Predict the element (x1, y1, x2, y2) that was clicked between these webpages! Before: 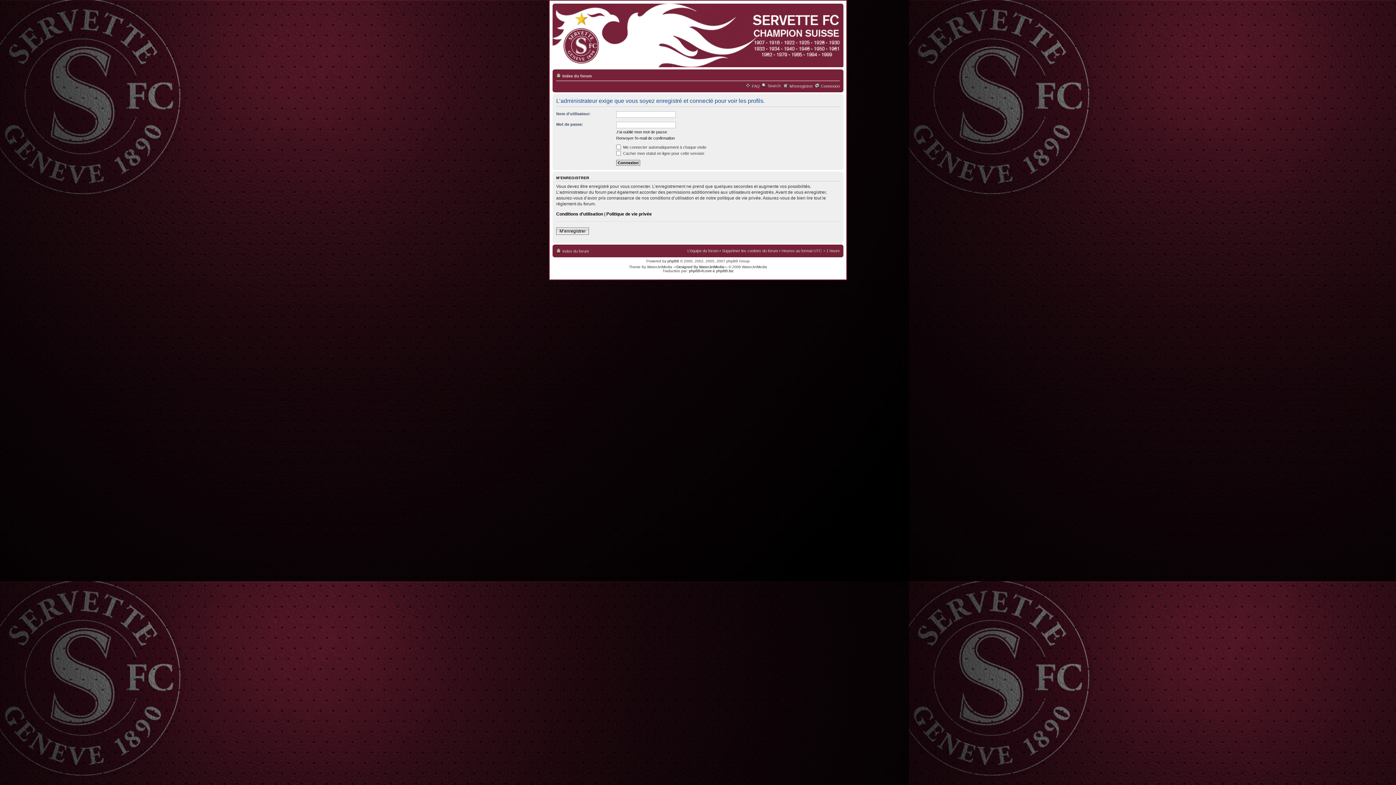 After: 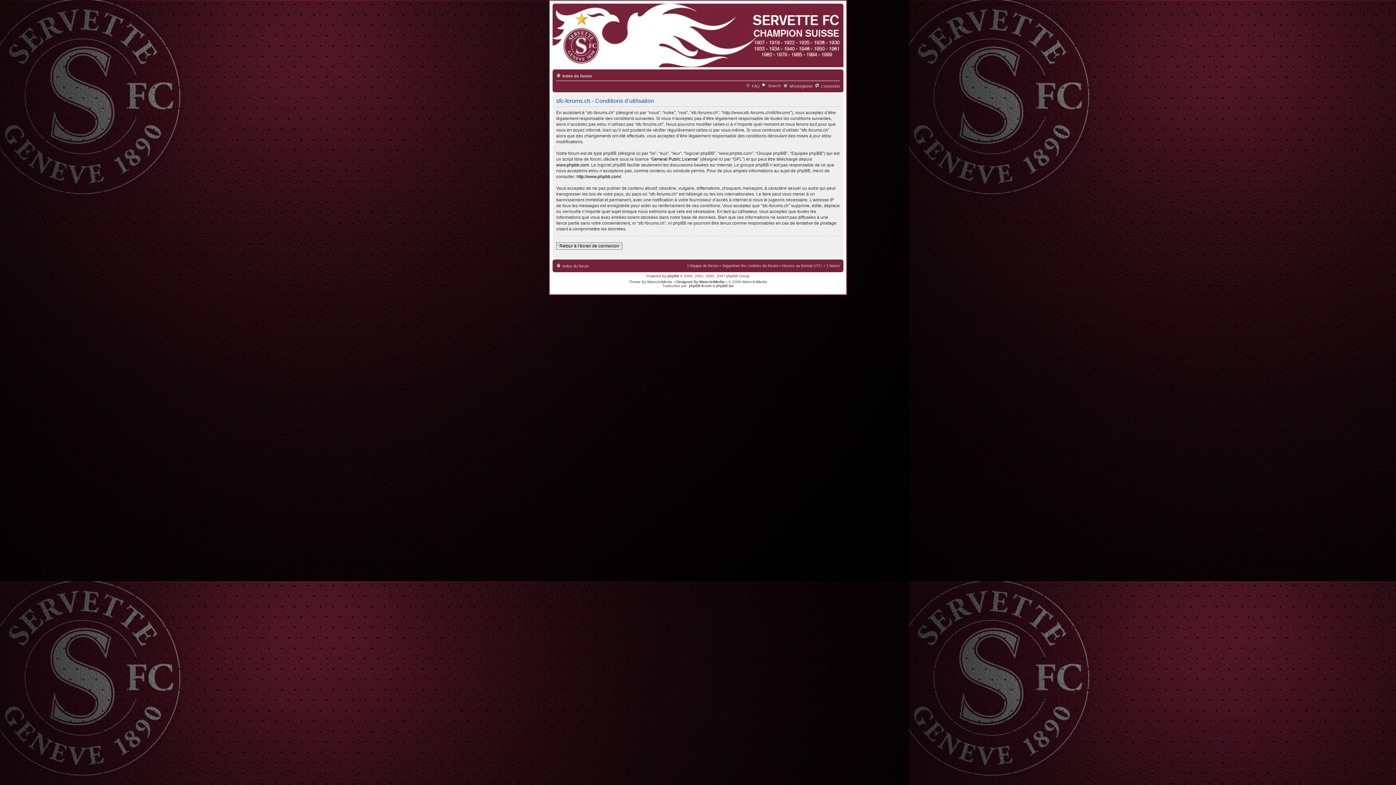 Action: bbox: (556, 211, 603, 216) label: Conditions d’utilisation